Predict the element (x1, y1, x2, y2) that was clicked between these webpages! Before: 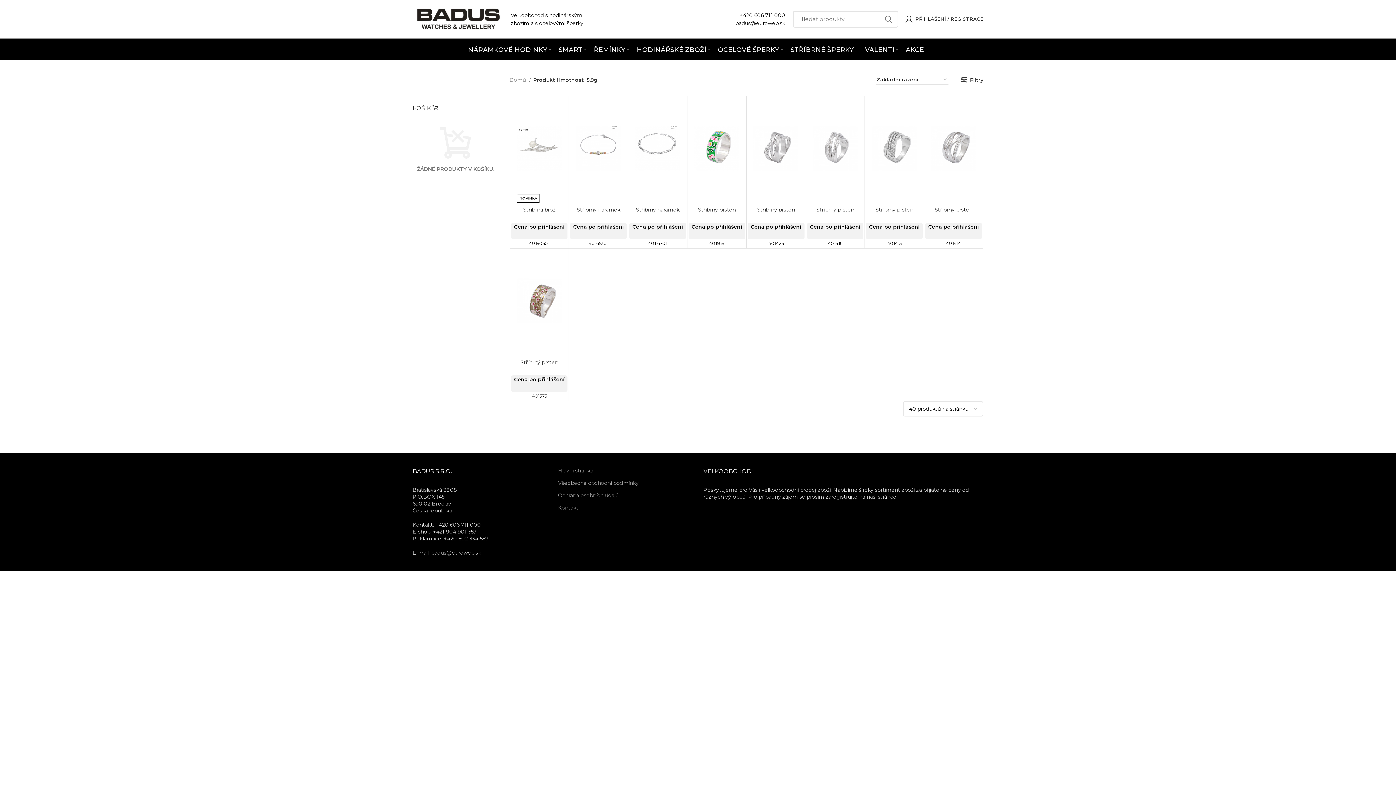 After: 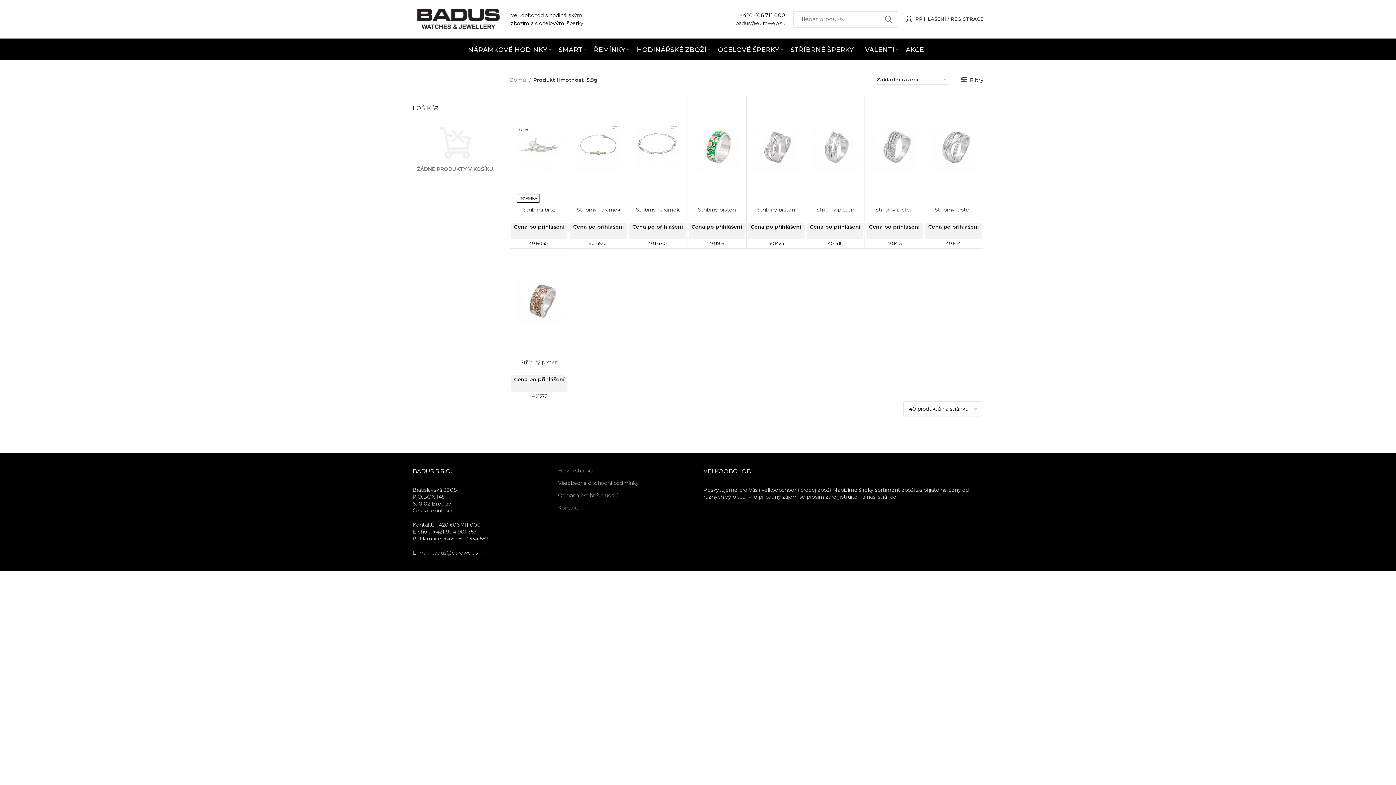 Action: bbox: (735, 19, 785, 26) label: badus@euroweb.sk